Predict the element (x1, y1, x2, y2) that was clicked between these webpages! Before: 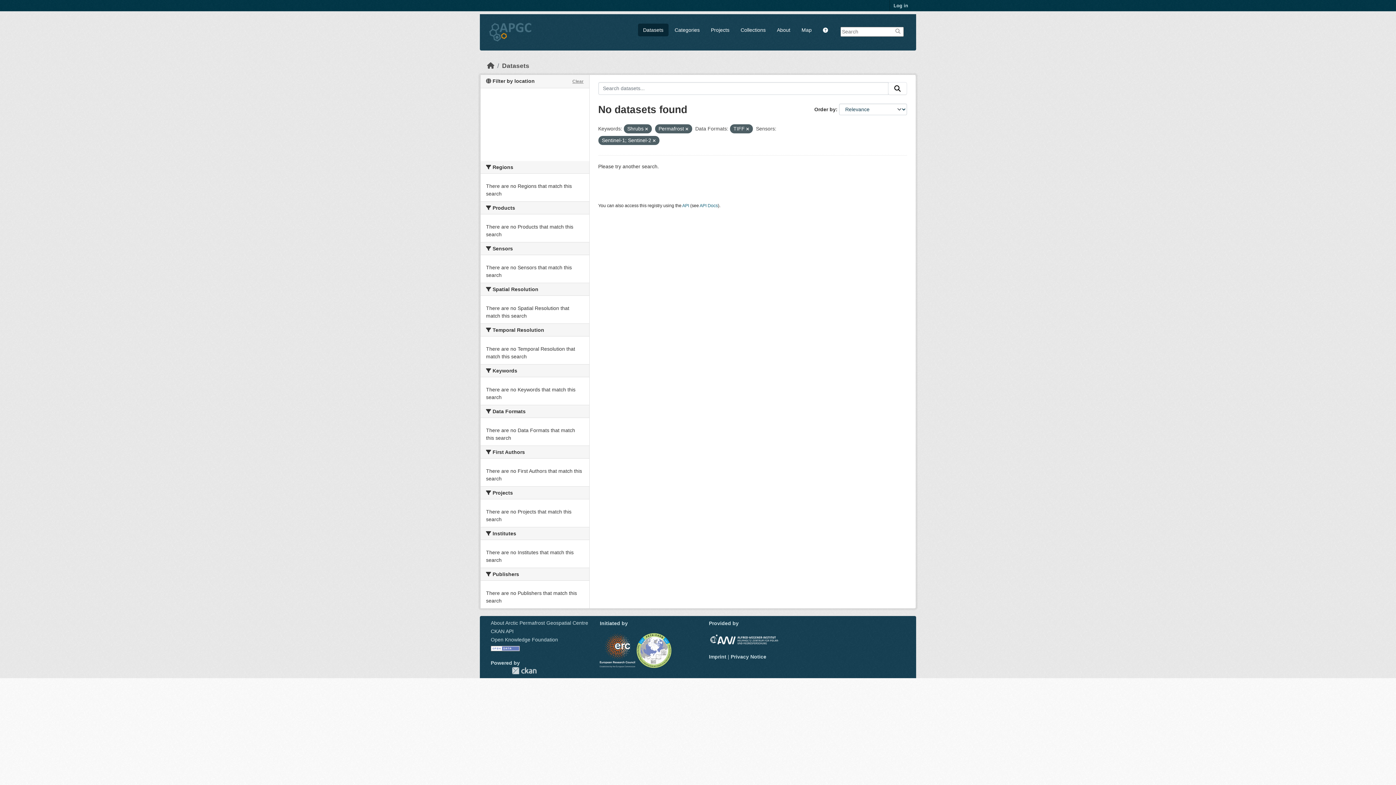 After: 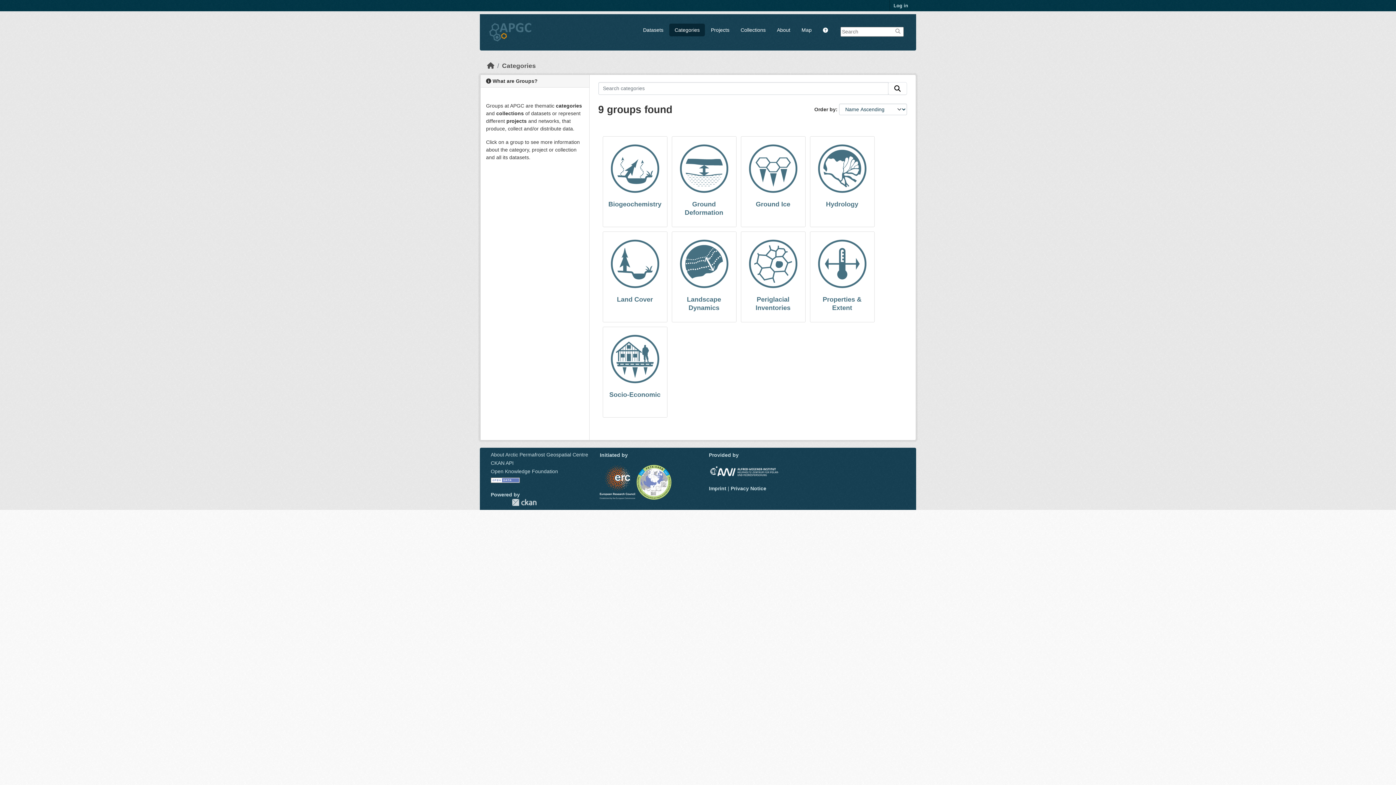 Action: bbox: (669, 23, 705, 36) label: Categories